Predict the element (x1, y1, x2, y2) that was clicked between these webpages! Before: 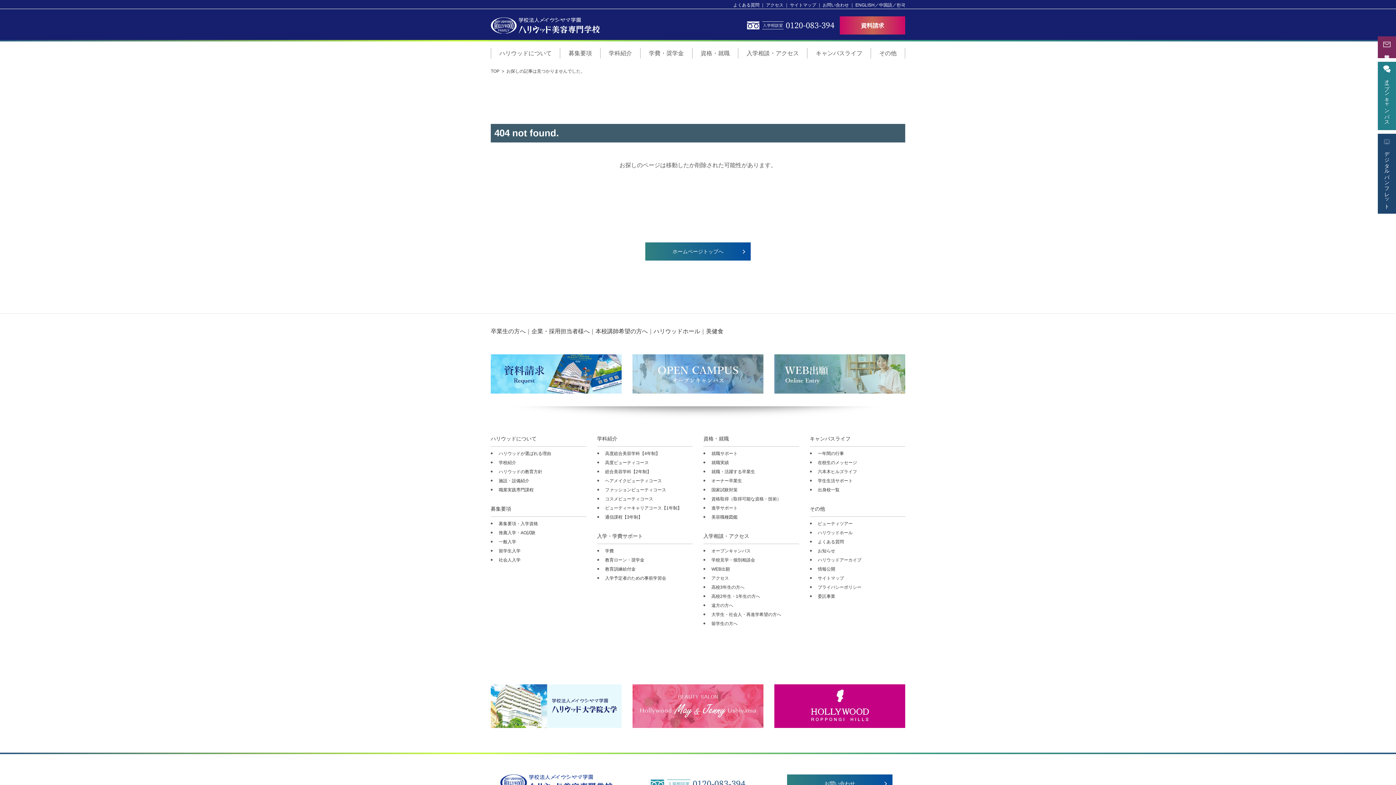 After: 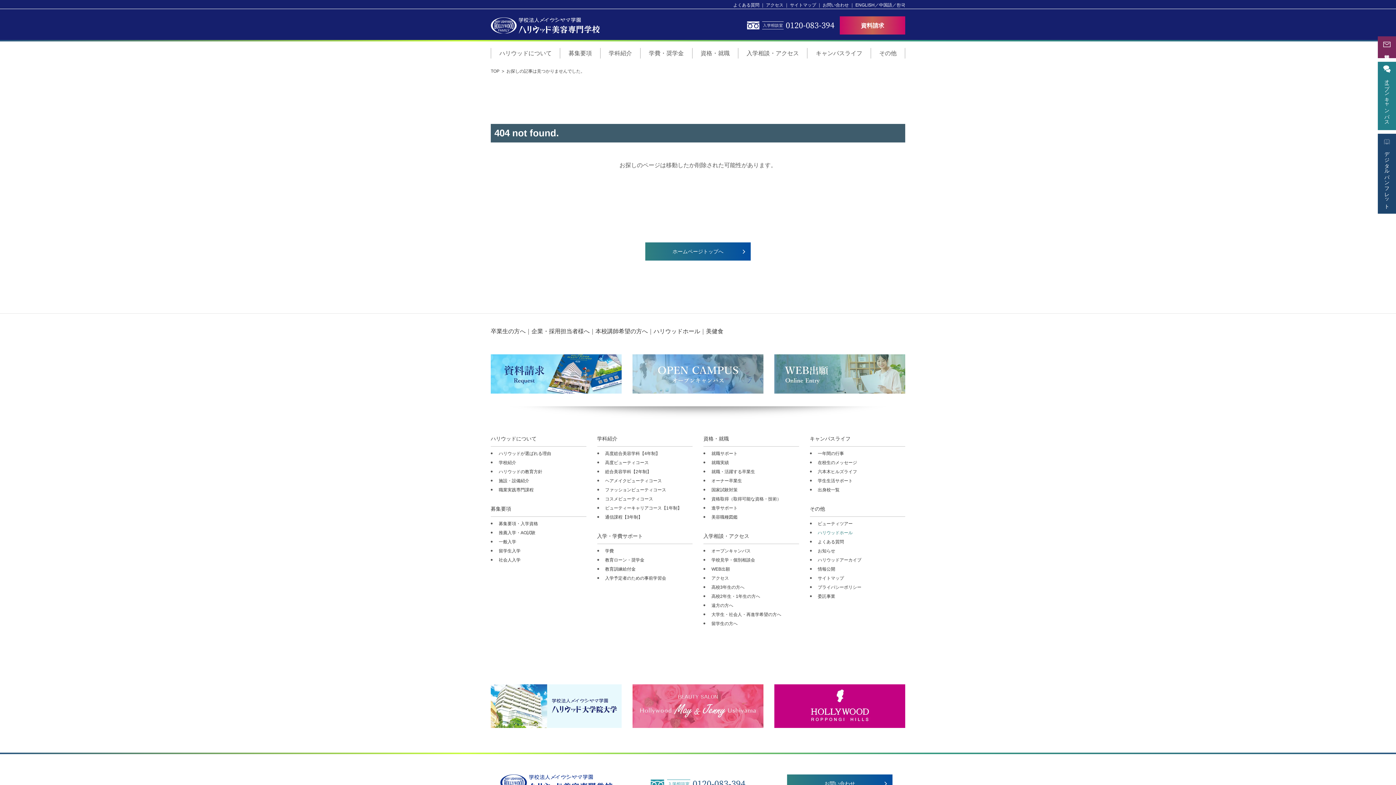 Action: bbox: (818, 528, 852, 537) label: ハリウッドホール